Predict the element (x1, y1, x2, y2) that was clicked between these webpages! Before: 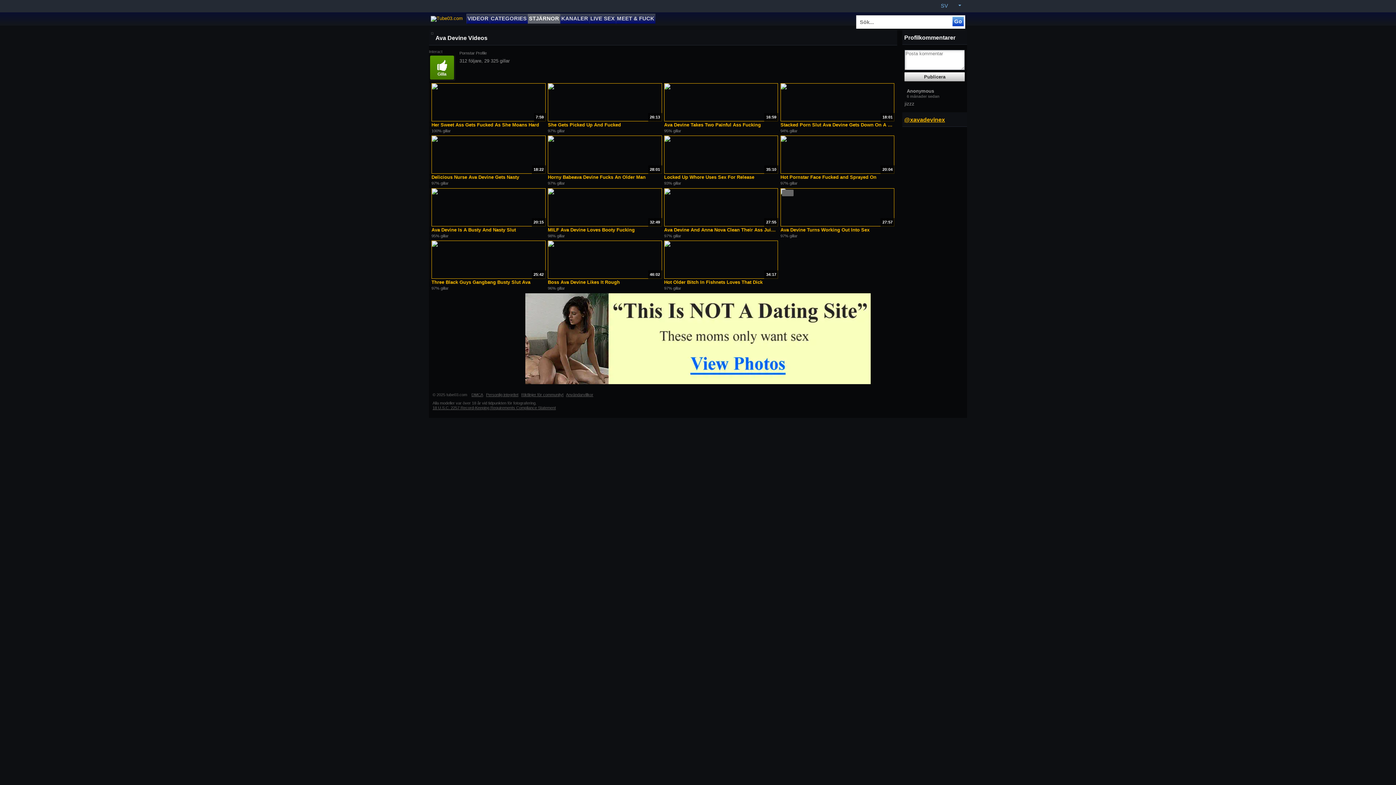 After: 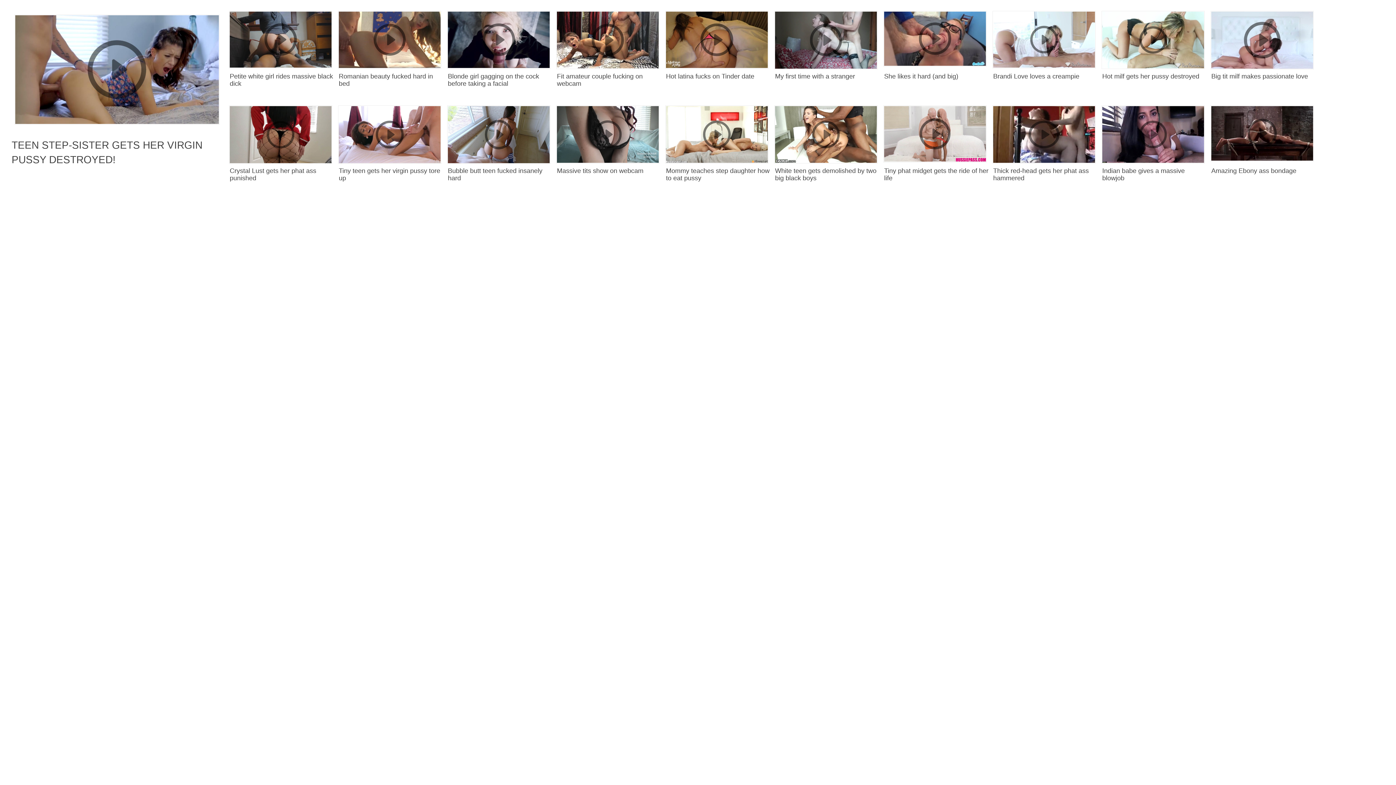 Action: label: Hot Pornstar Face Fucked and Sprayed On bbox: (780, 173, 894, 180)